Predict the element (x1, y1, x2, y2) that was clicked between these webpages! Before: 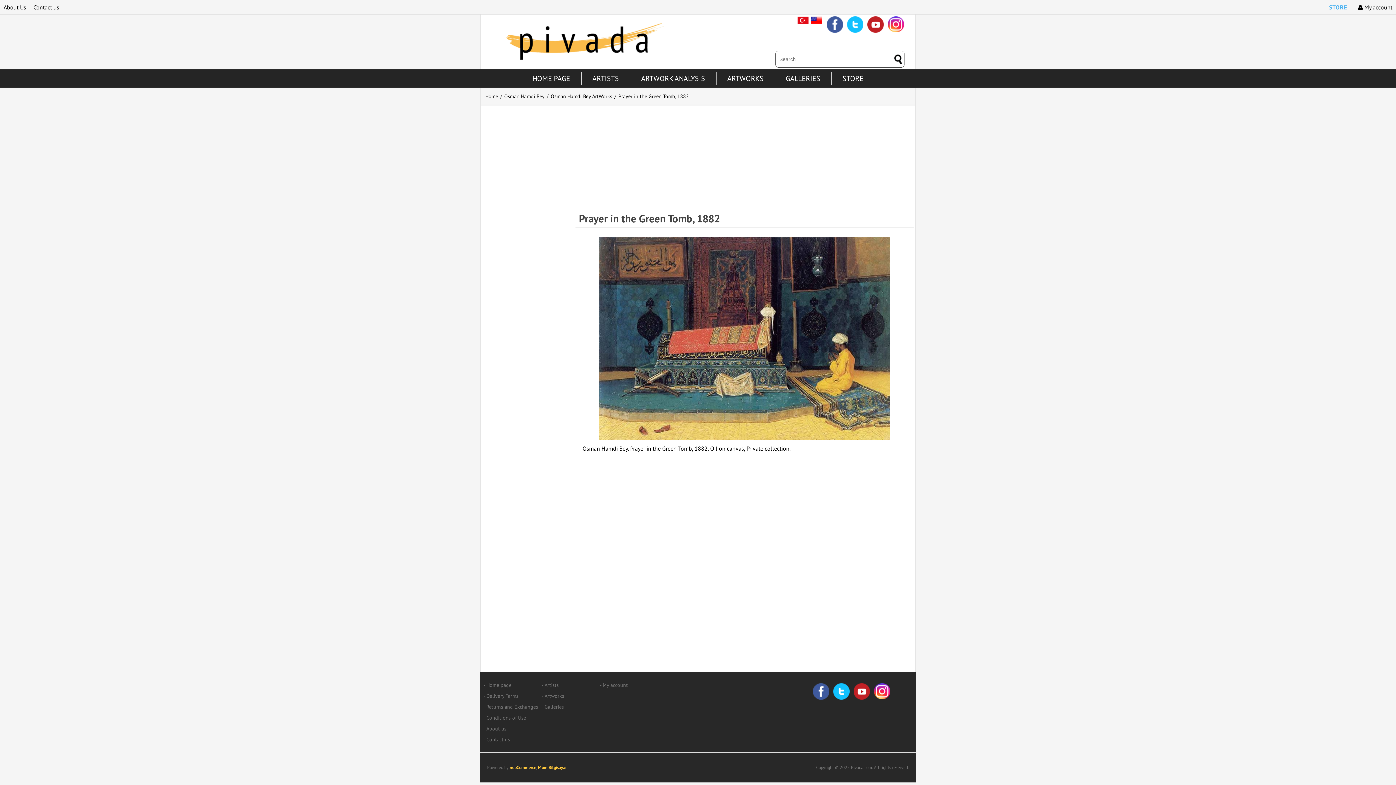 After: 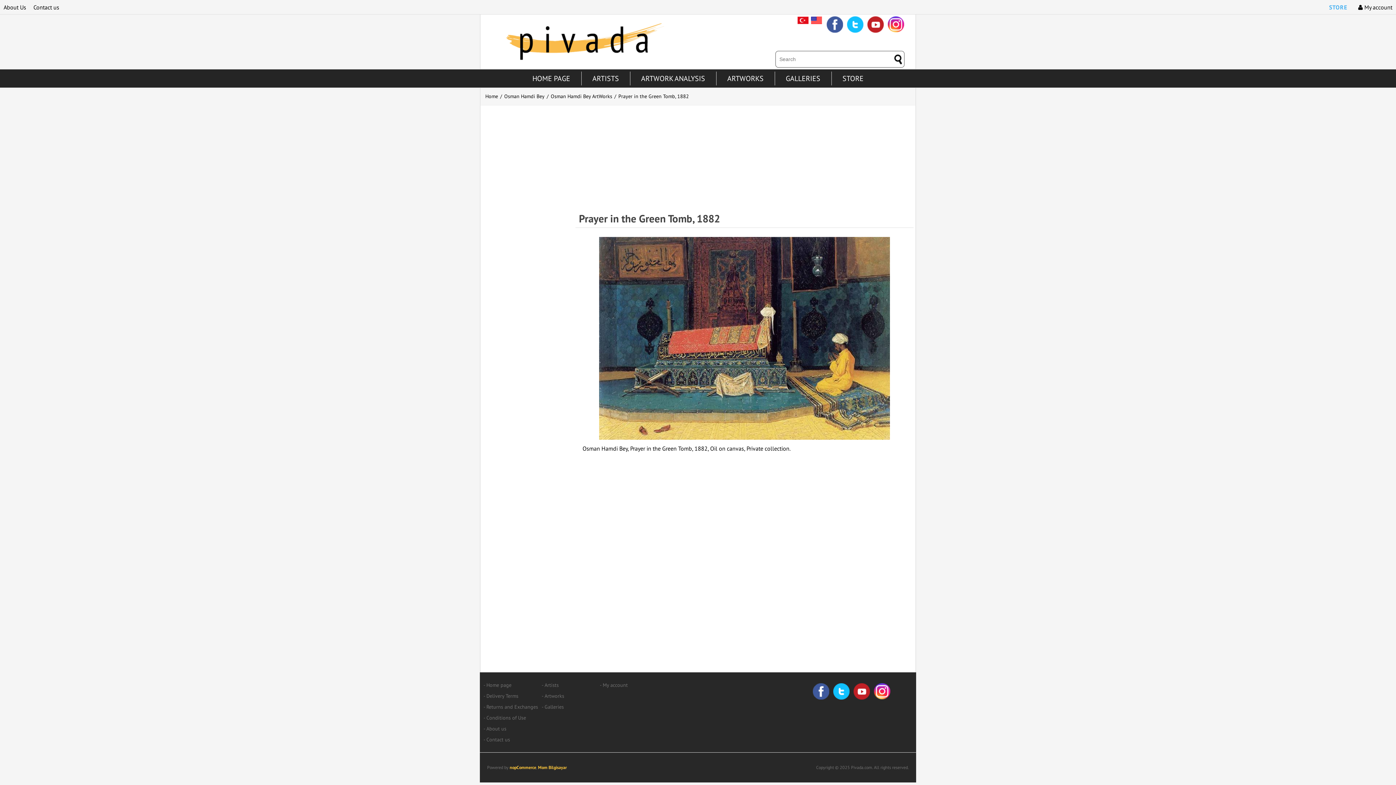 Action: bbox: (888, 16, 904, 33) label: Instagram